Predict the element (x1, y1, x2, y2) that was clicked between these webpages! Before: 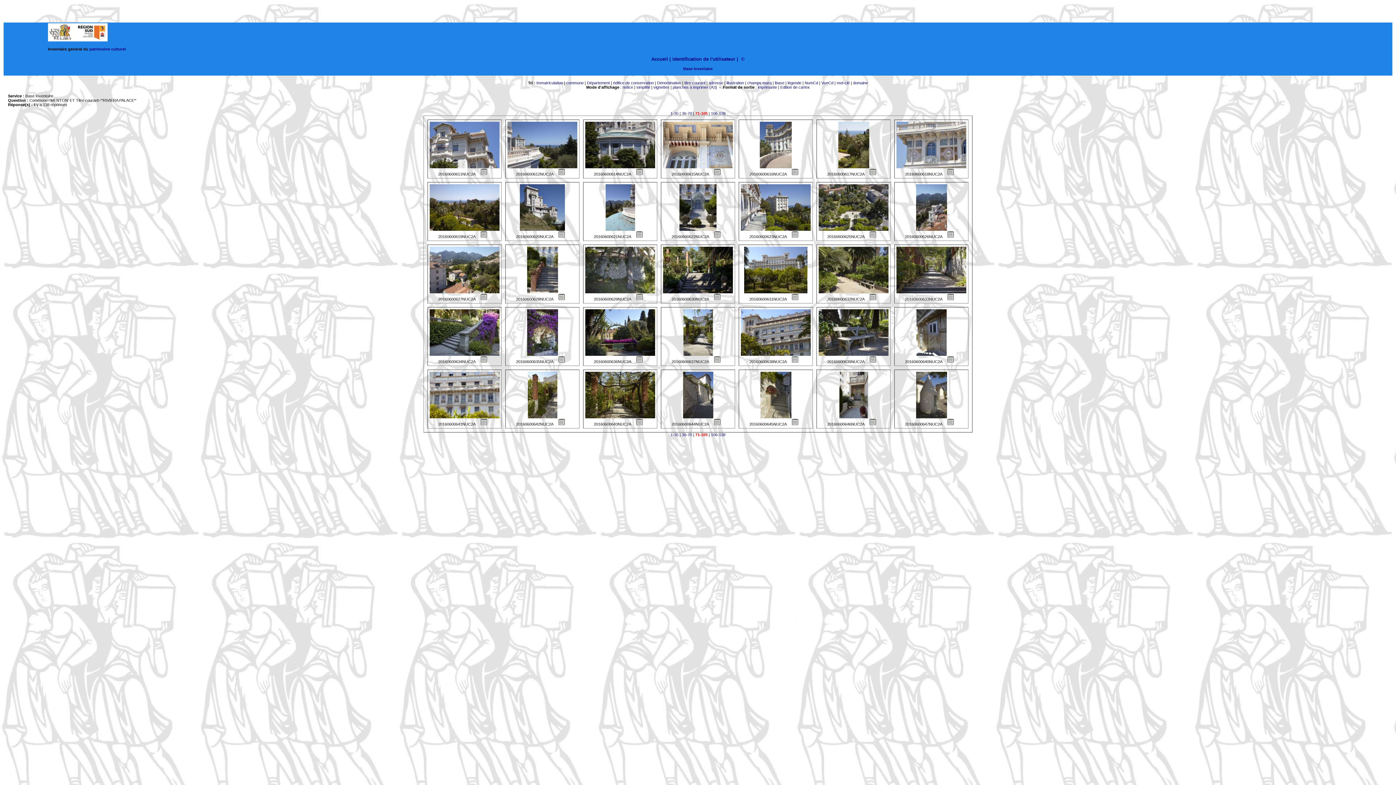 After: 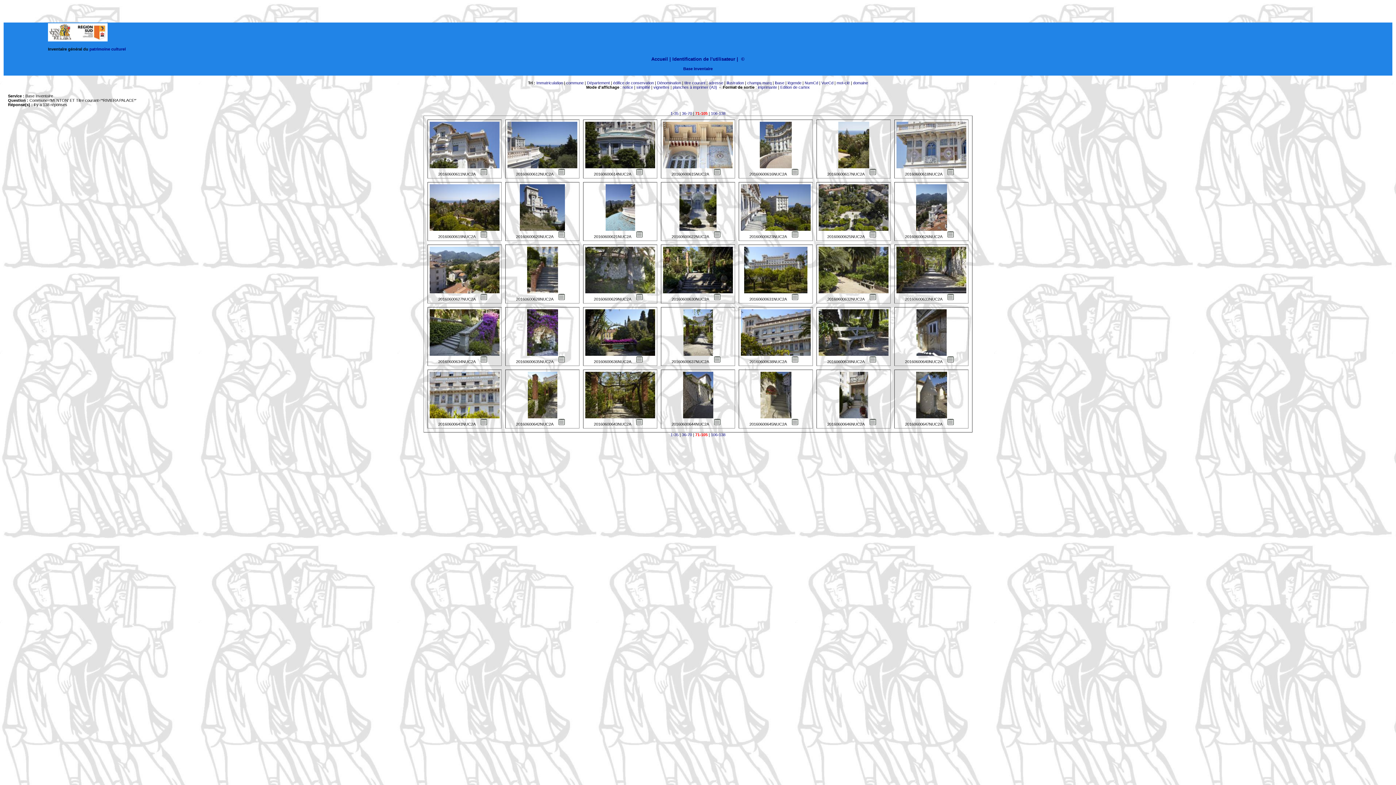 Action: bbox: (710, 234, 724, 238)